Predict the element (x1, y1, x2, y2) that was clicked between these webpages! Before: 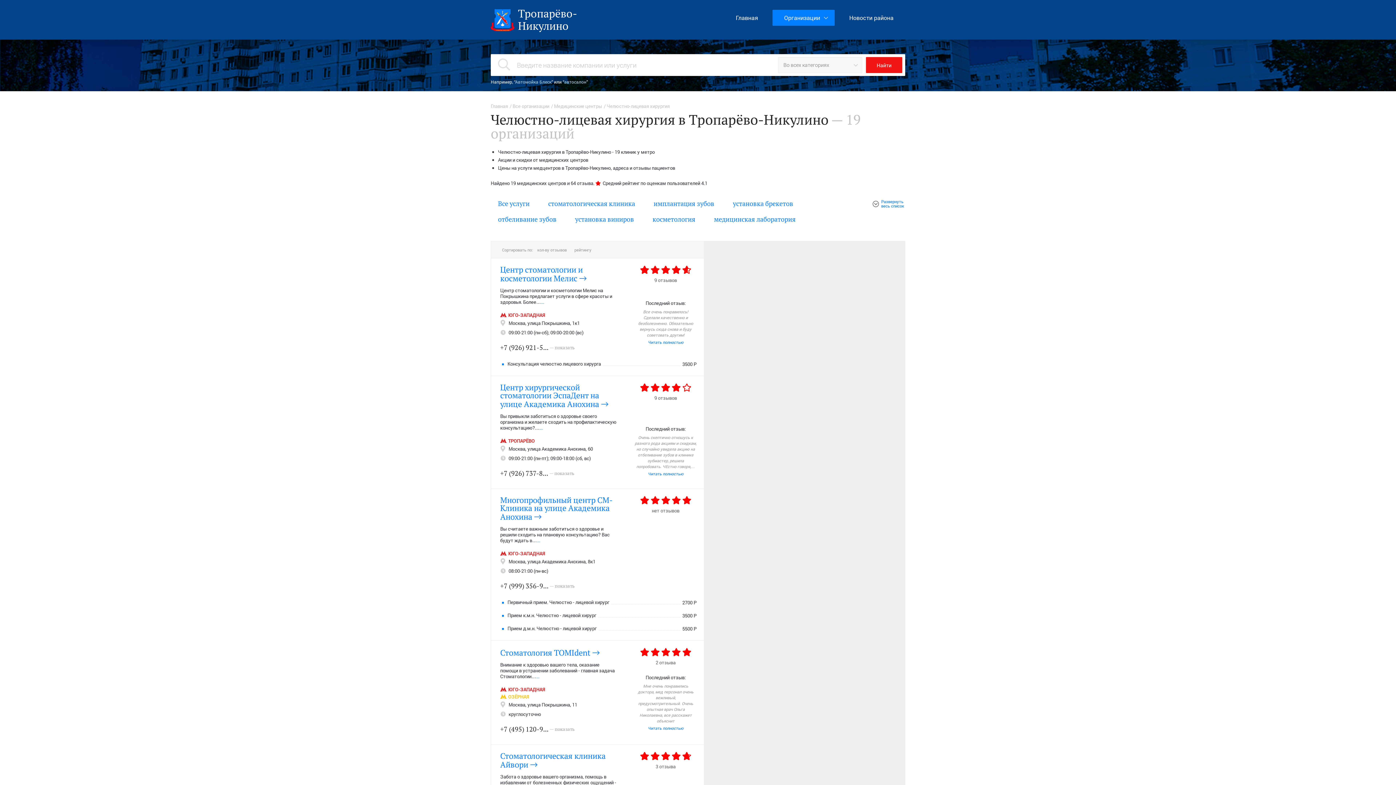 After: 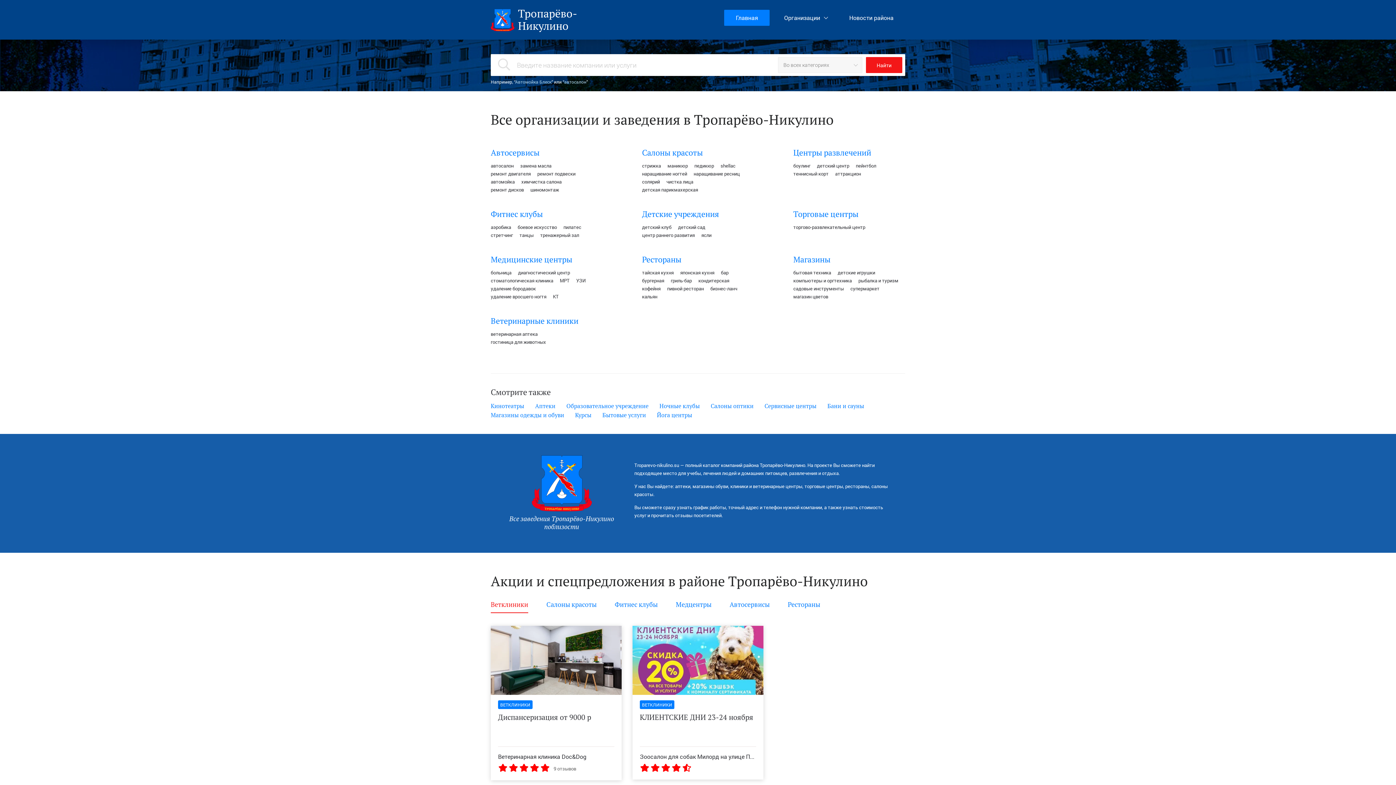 Action: label: Главная bbox: (724, 9, 769, 25)